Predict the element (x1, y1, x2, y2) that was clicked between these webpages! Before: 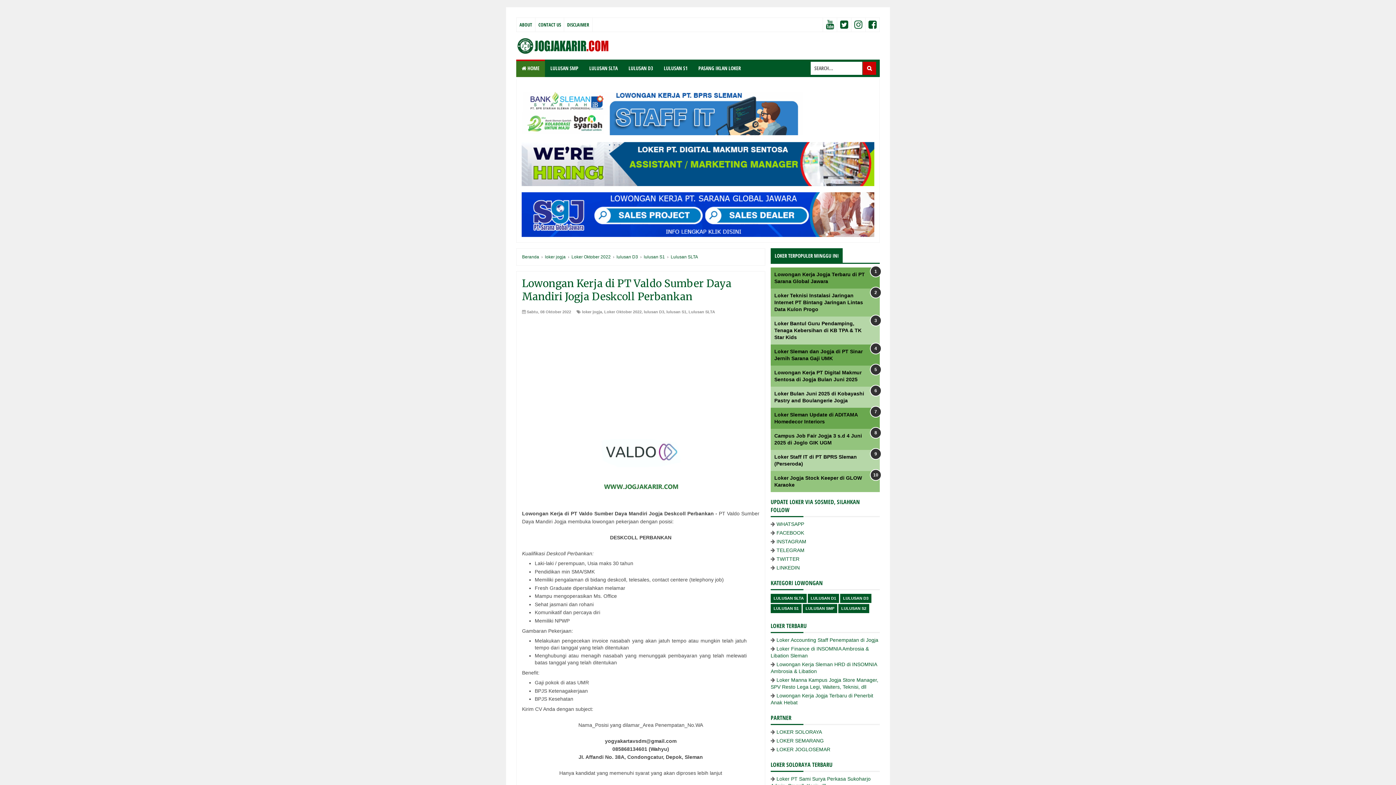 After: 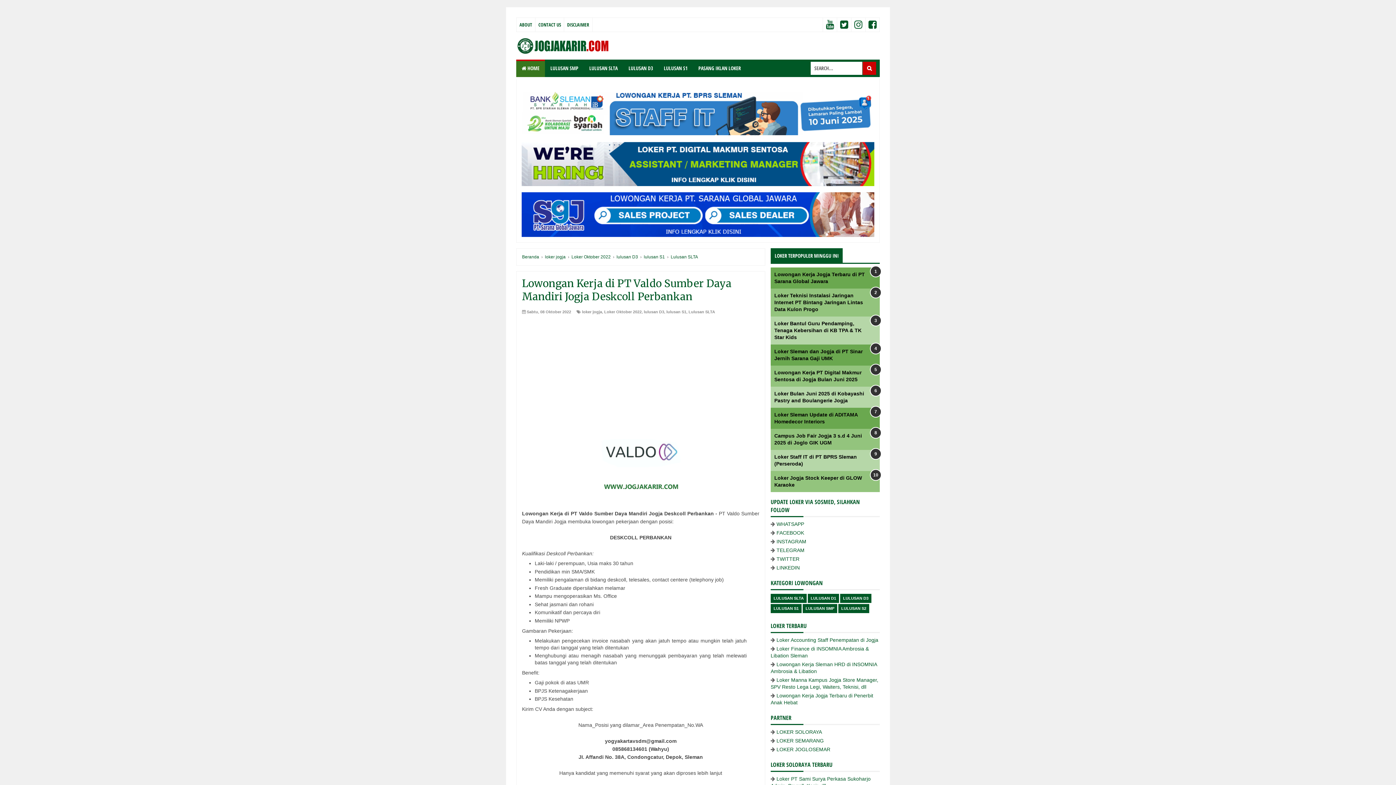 Action: label: lulusan S1 bbox: (666, 309, 686, 314)